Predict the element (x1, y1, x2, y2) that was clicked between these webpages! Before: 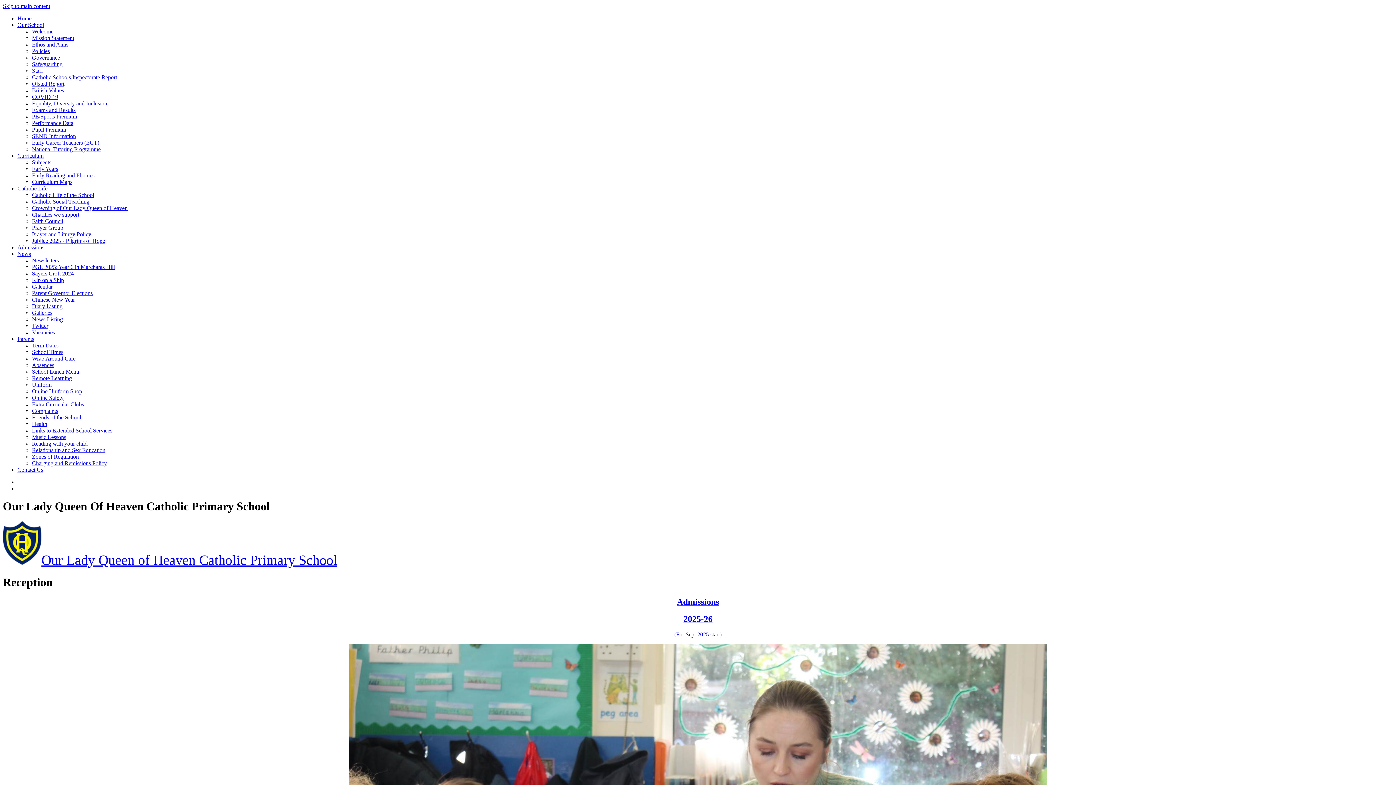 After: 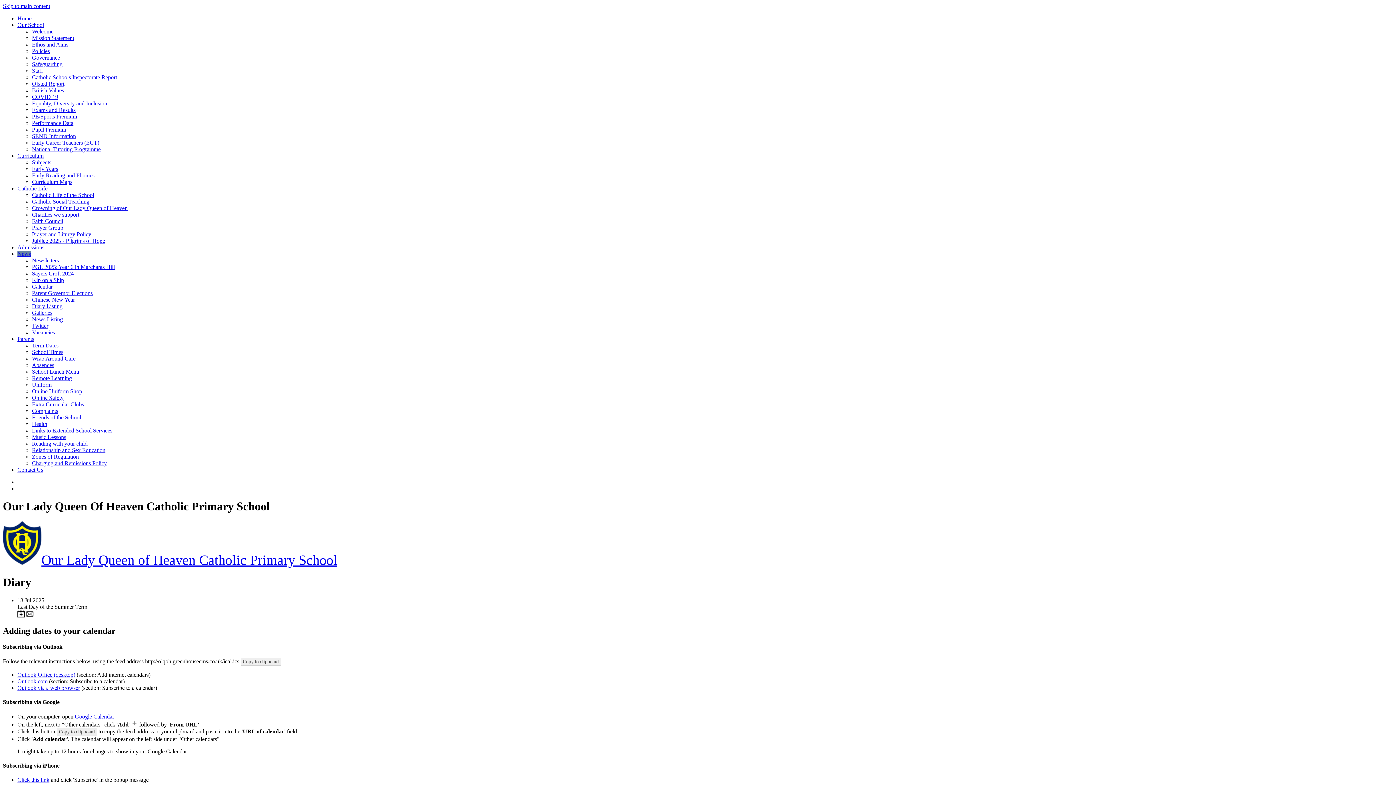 Action: bbox: (32, 303, 62, 309) label: Diary Listing